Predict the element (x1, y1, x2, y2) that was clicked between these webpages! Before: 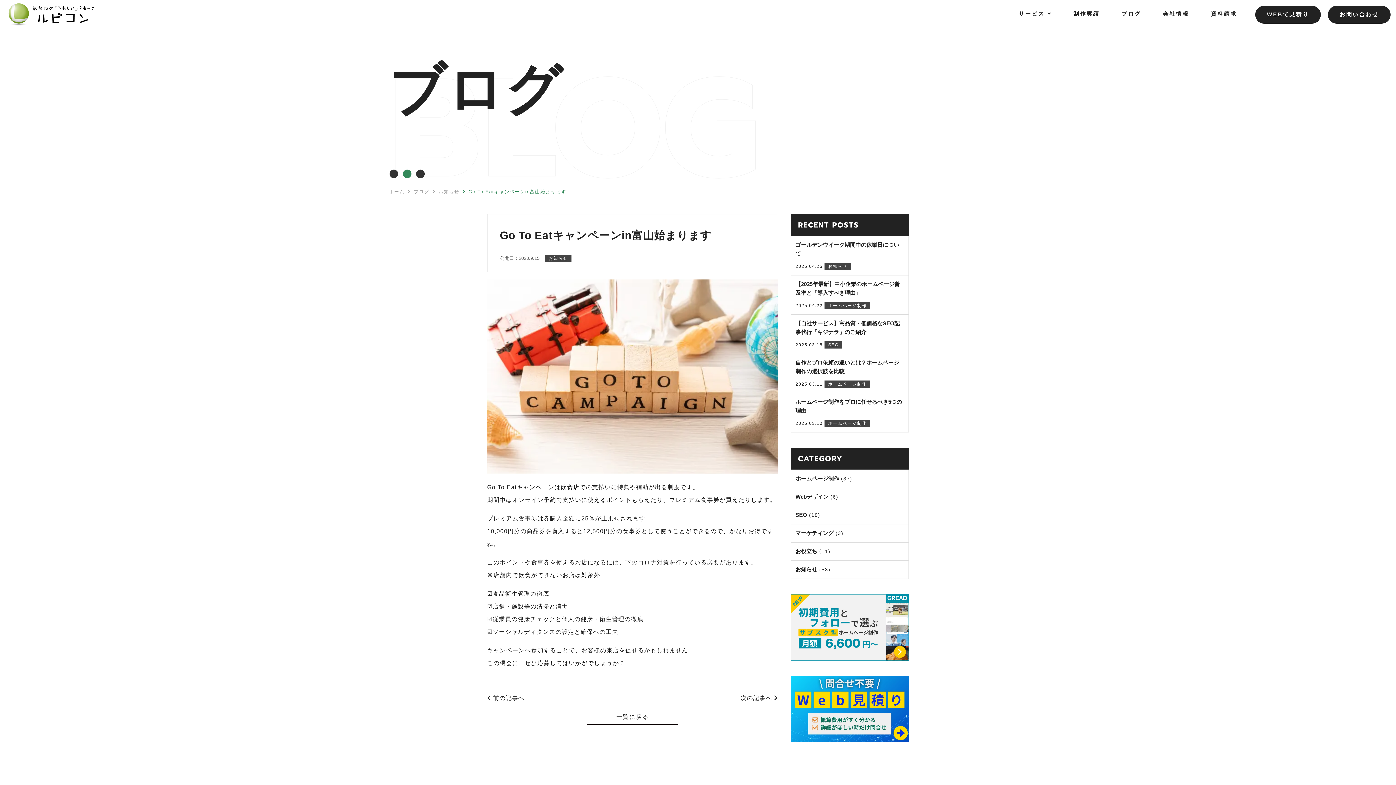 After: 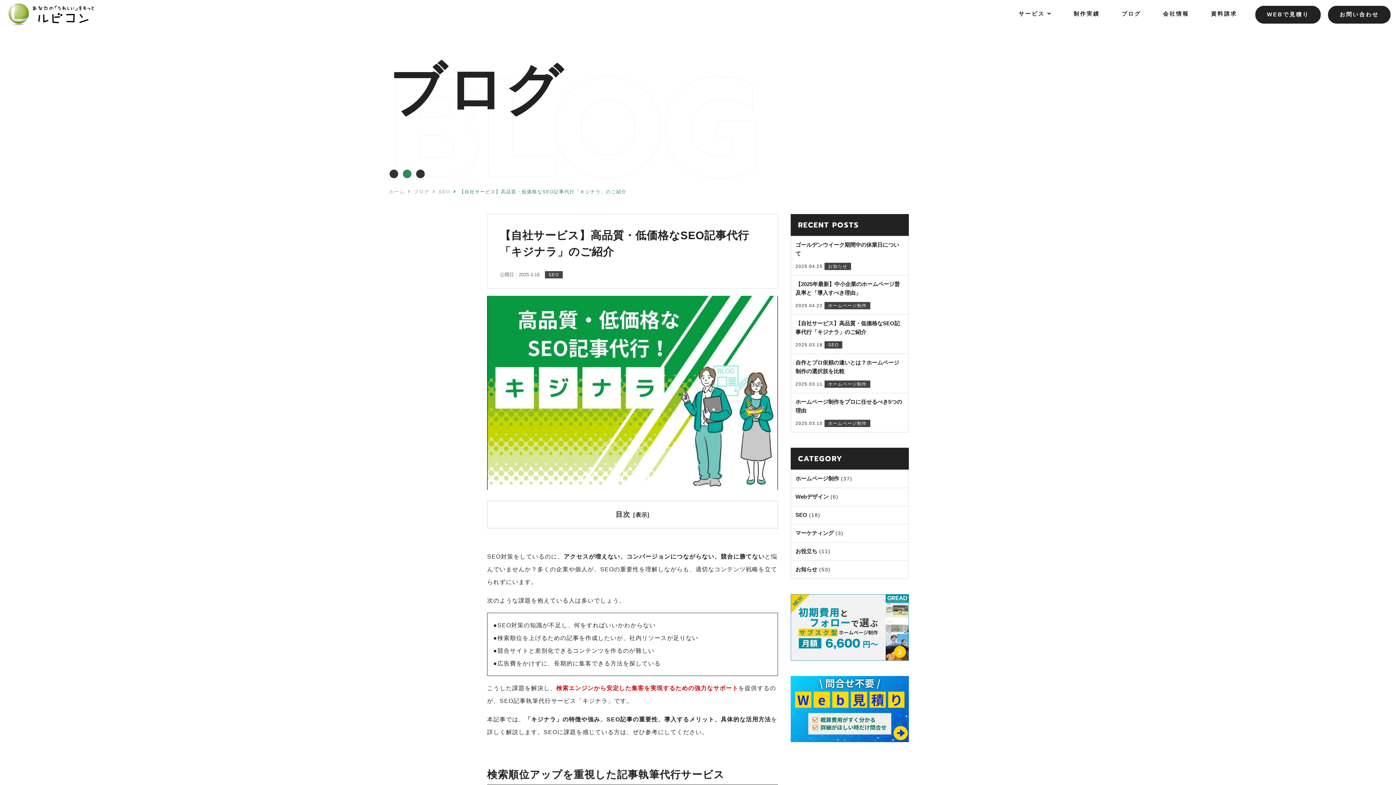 Action: label: 【自社サービス】高品質・低価格なSEO記事代行「キジナラ」のご紹介

2025.03.18

SEO bbox: (795, 319, 904, 349)